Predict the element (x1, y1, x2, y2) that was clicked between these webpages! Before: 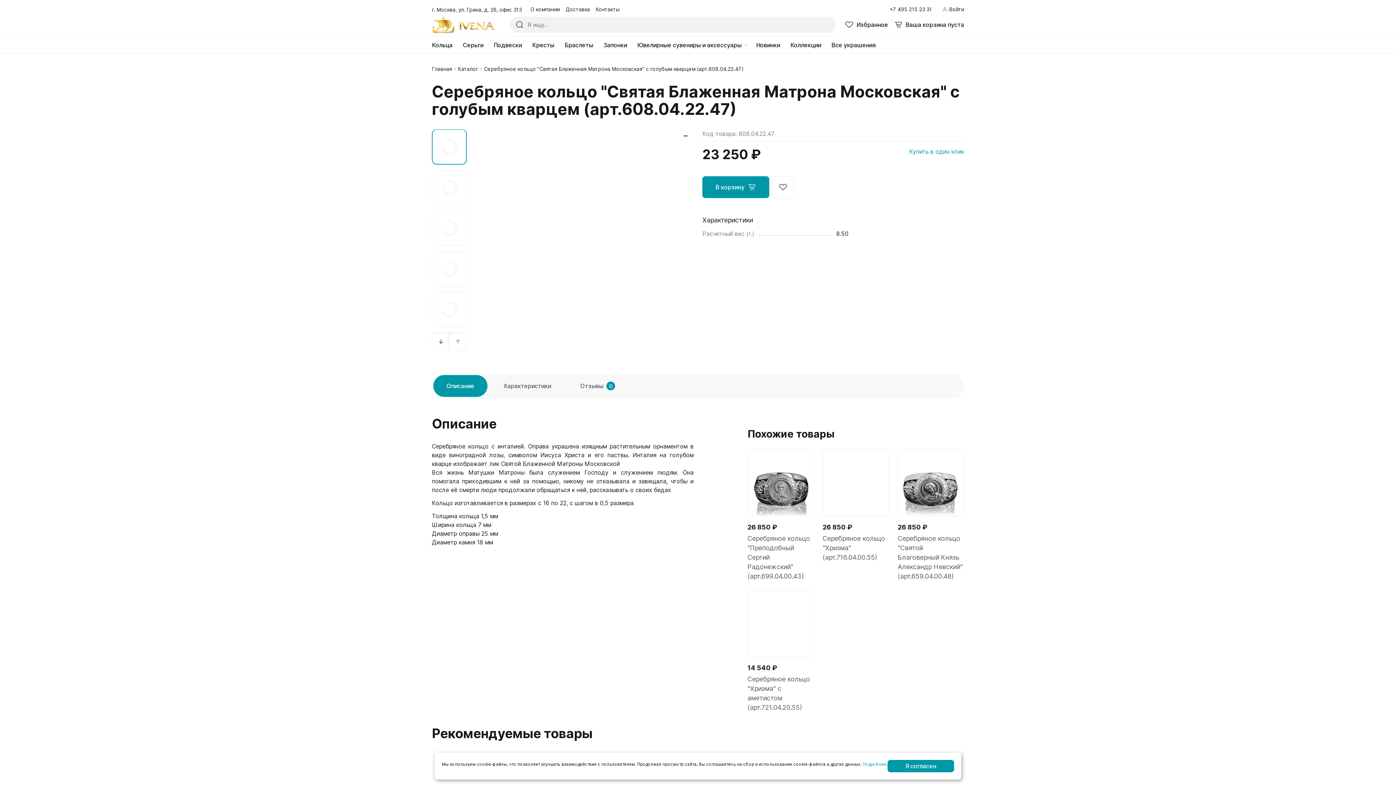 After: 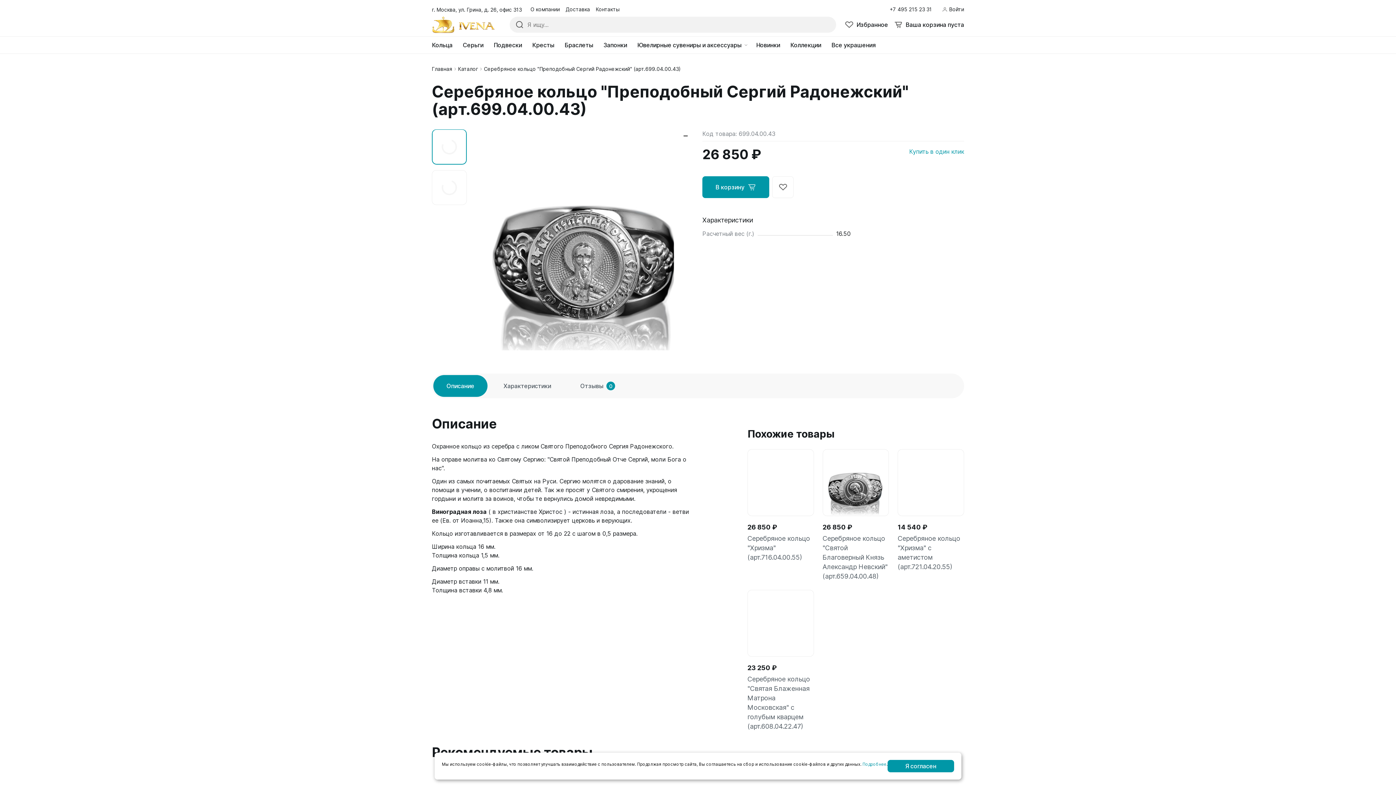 Action: bbox: (747, 449, 813, 516)